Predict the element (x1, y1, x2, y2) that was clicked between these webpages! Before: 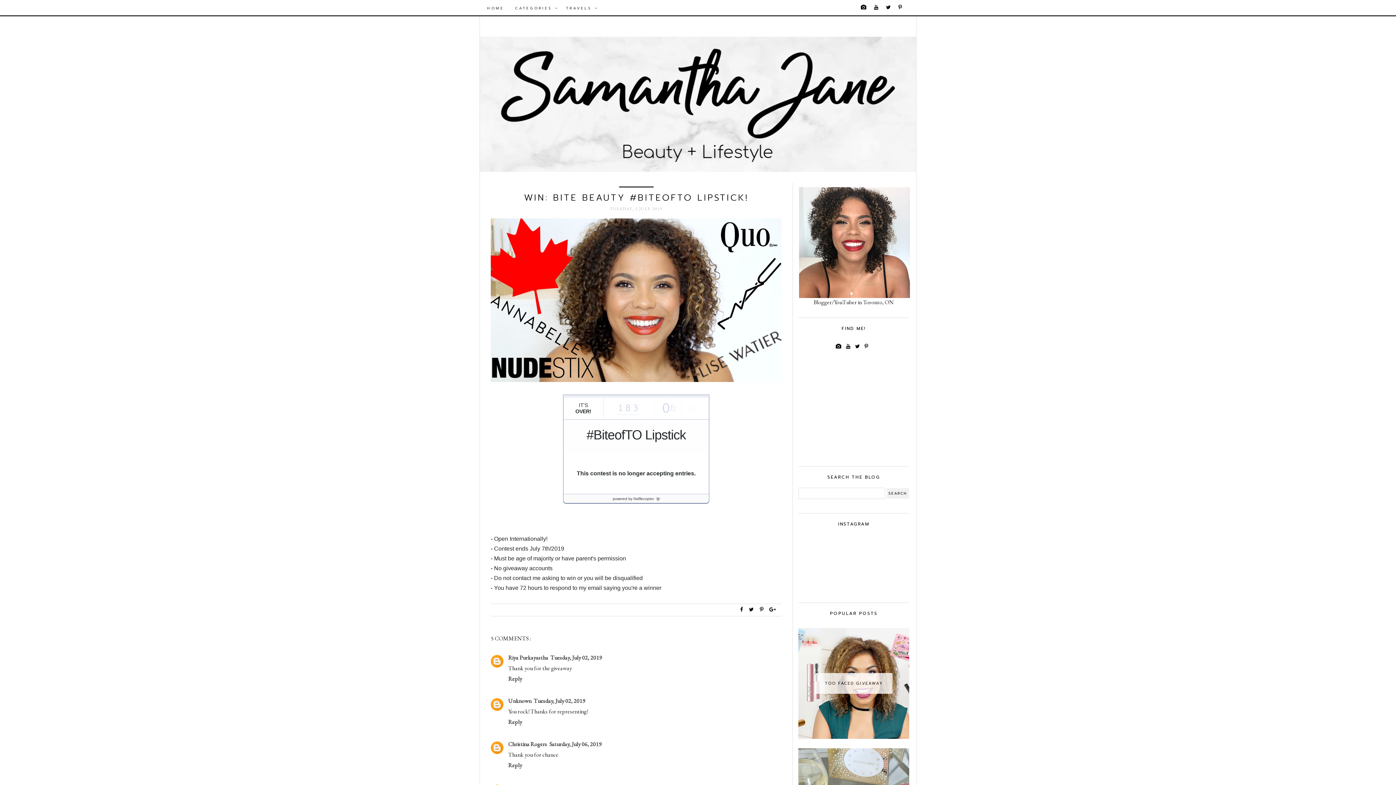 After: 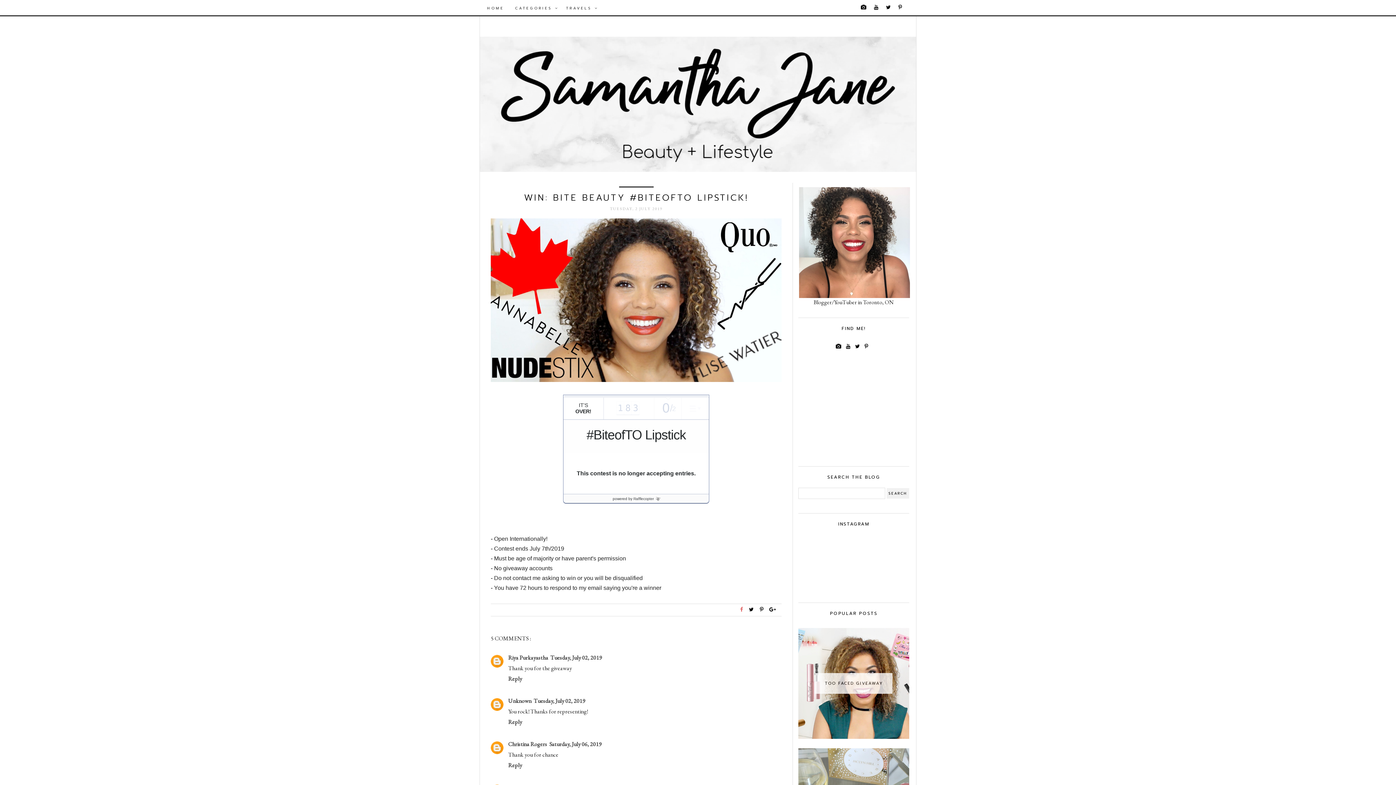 Action: bbox: (739, 606, 745, 613)